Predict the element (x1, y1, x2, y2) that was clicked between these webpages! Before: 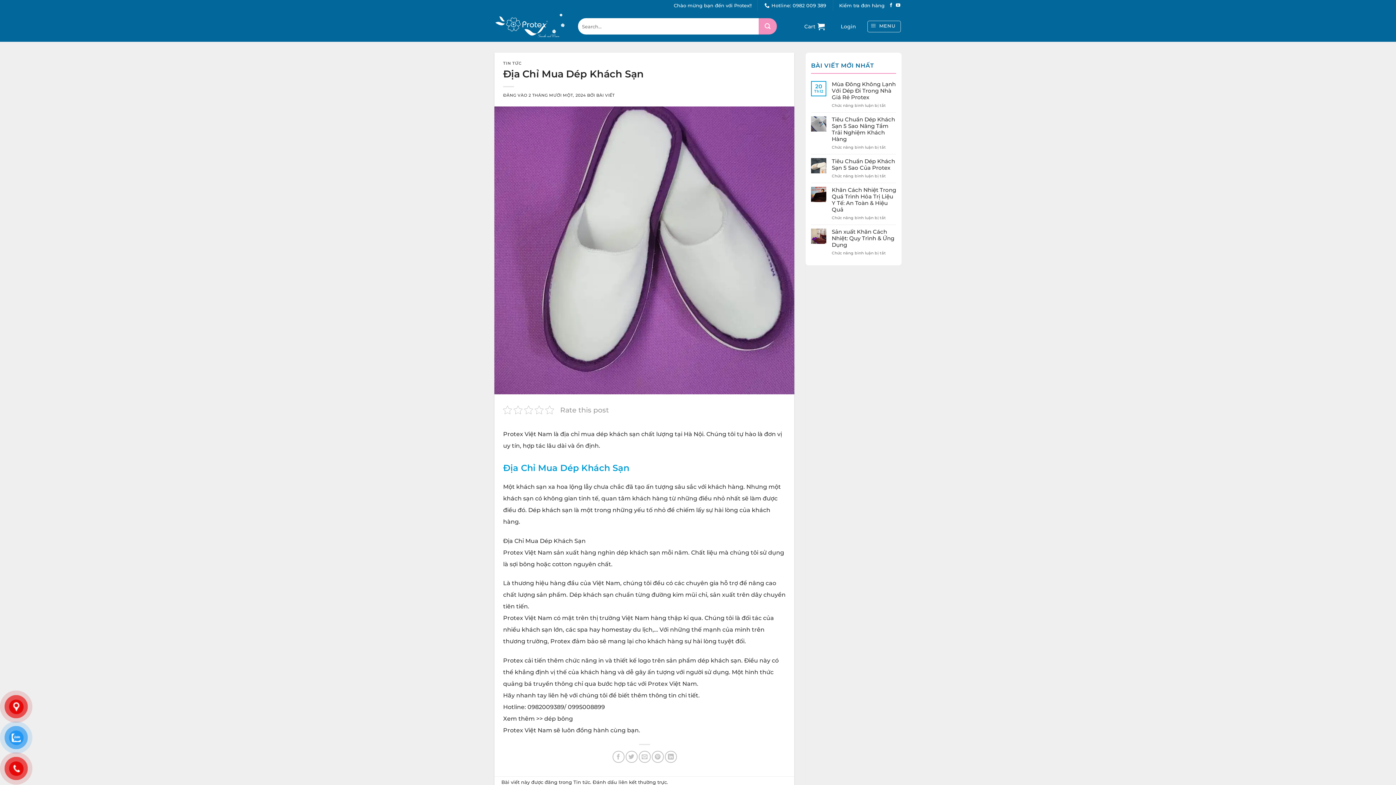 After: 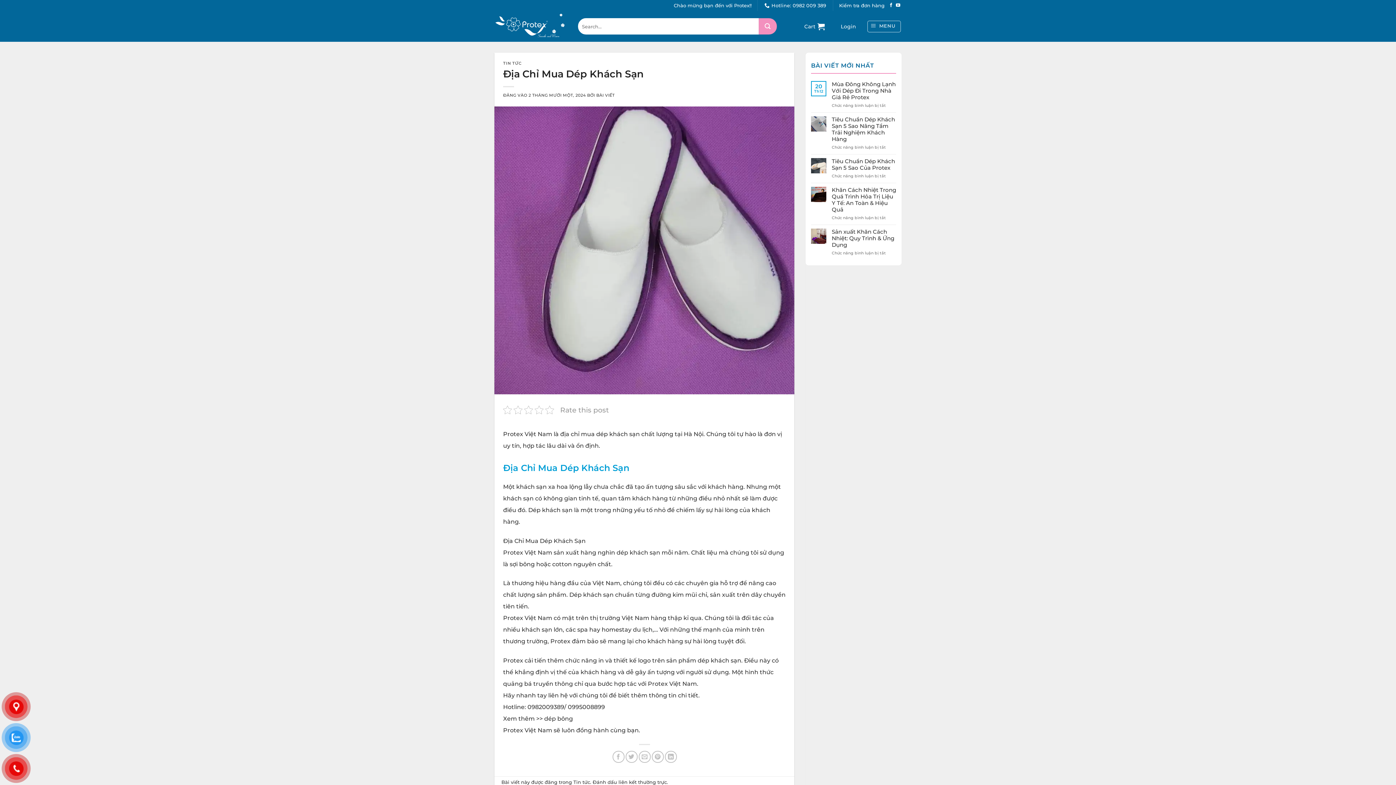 Action: bbox: (494, 246, 794, 253)